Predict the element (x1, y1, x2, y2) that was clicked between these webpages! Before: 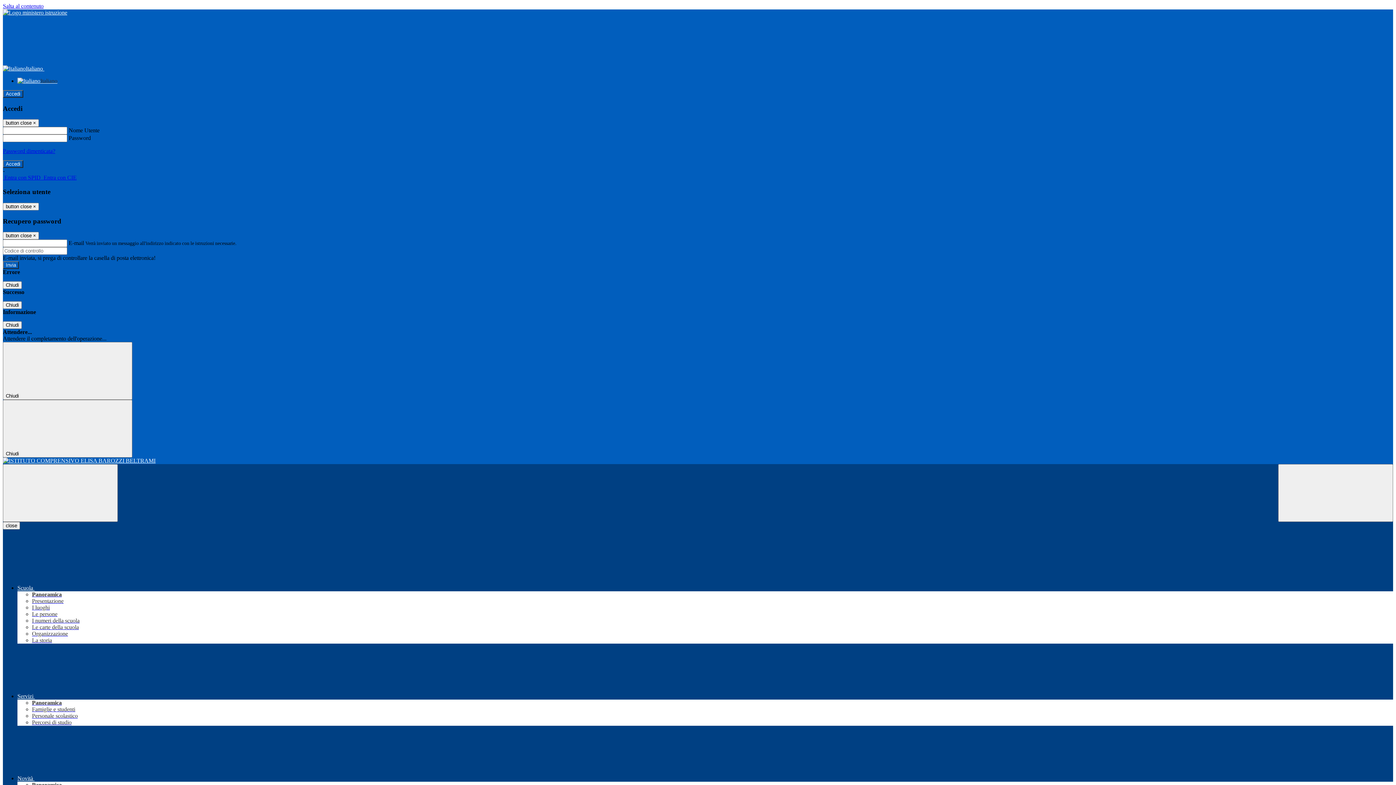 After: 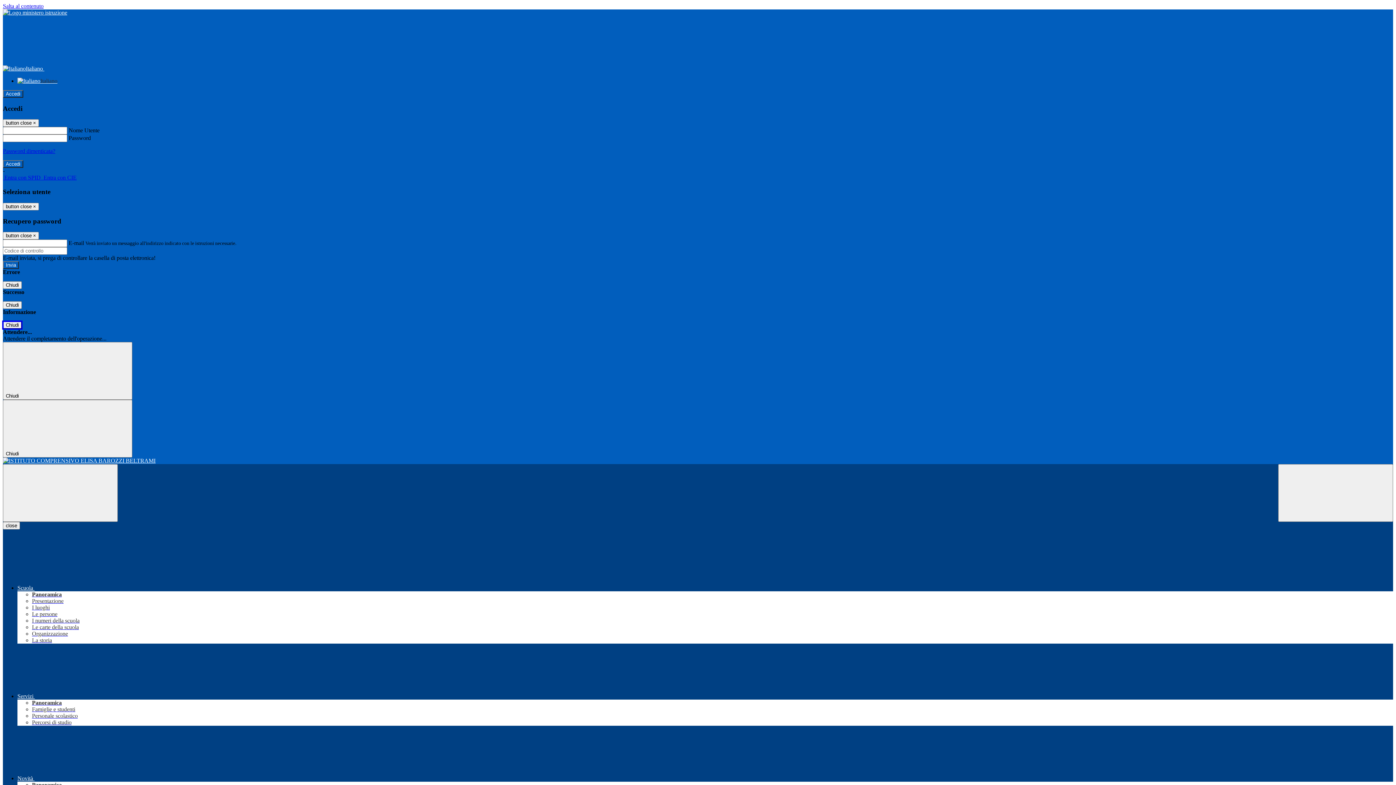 Action: label: Chiudi bbox: (2, 321, 21, 329)